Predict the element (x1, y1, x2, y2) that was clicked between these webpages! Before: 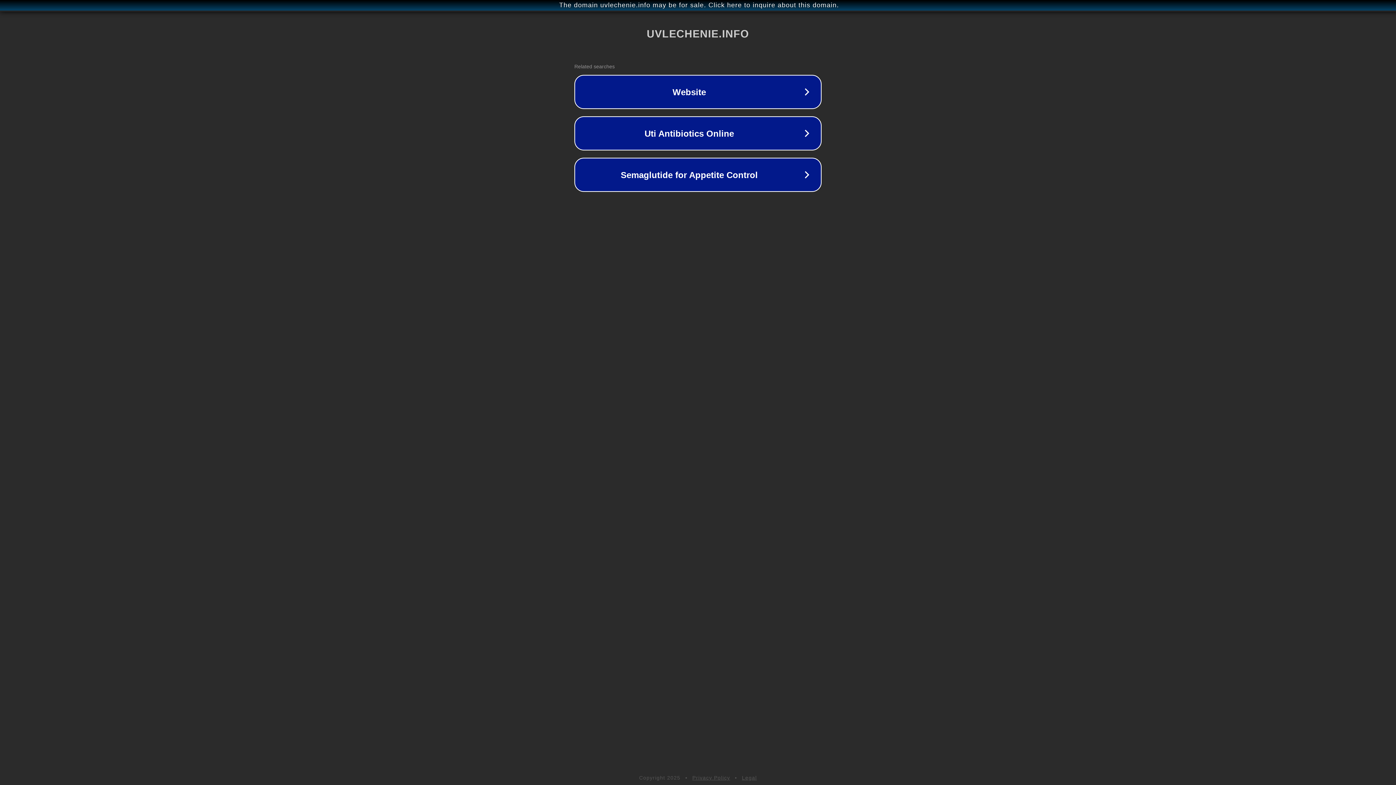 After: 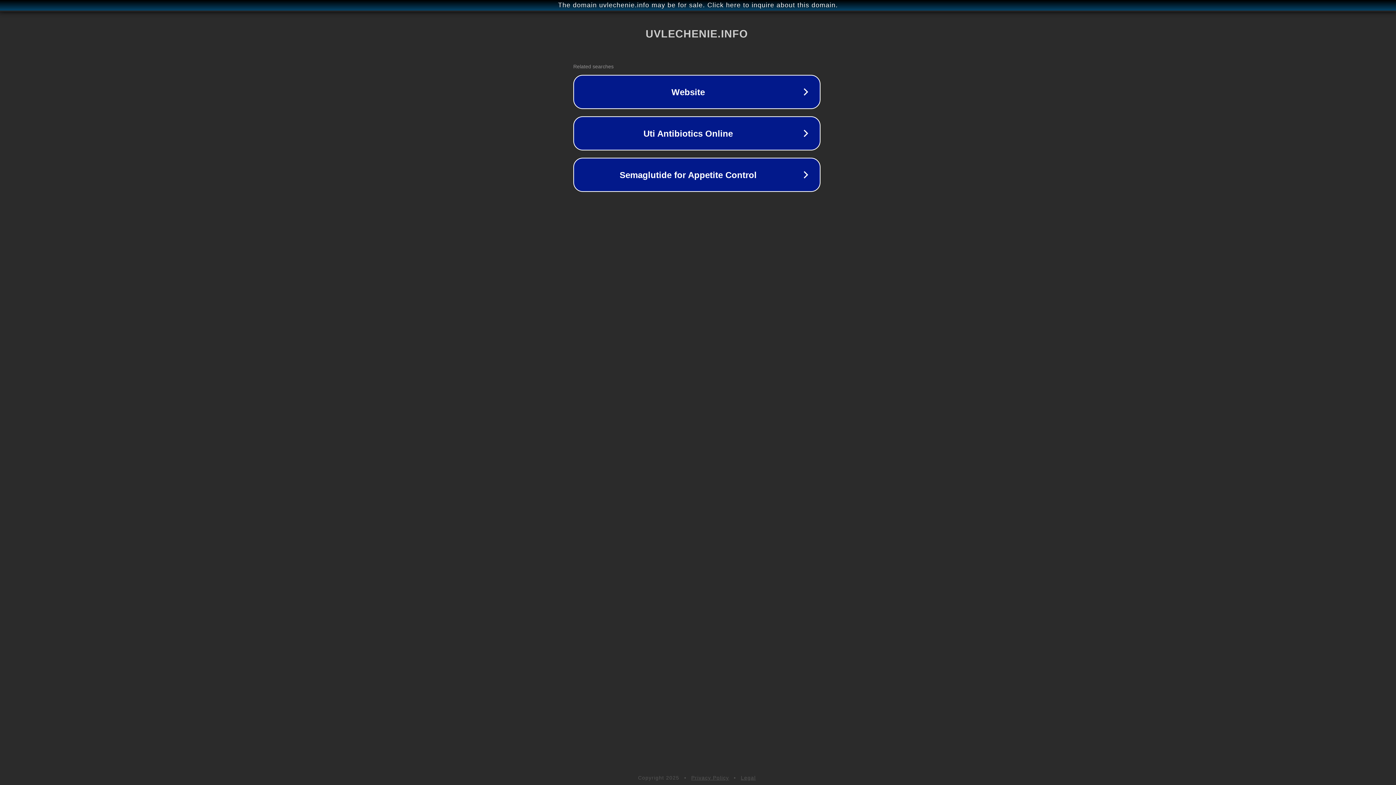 Action: label: The domain uvlechenie.info may be for sale. Click here to inquire about this domain. bbox: (1, 1, 1397, 9)